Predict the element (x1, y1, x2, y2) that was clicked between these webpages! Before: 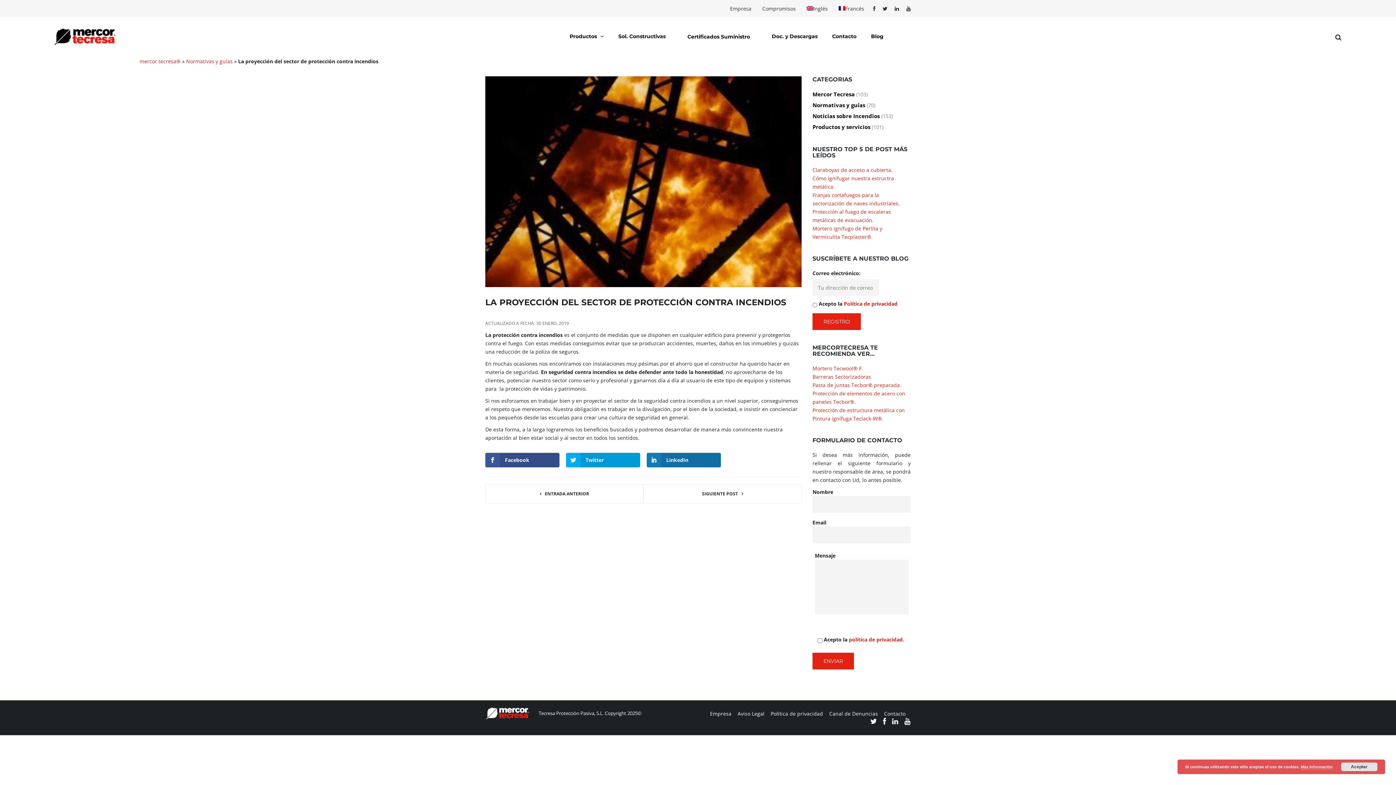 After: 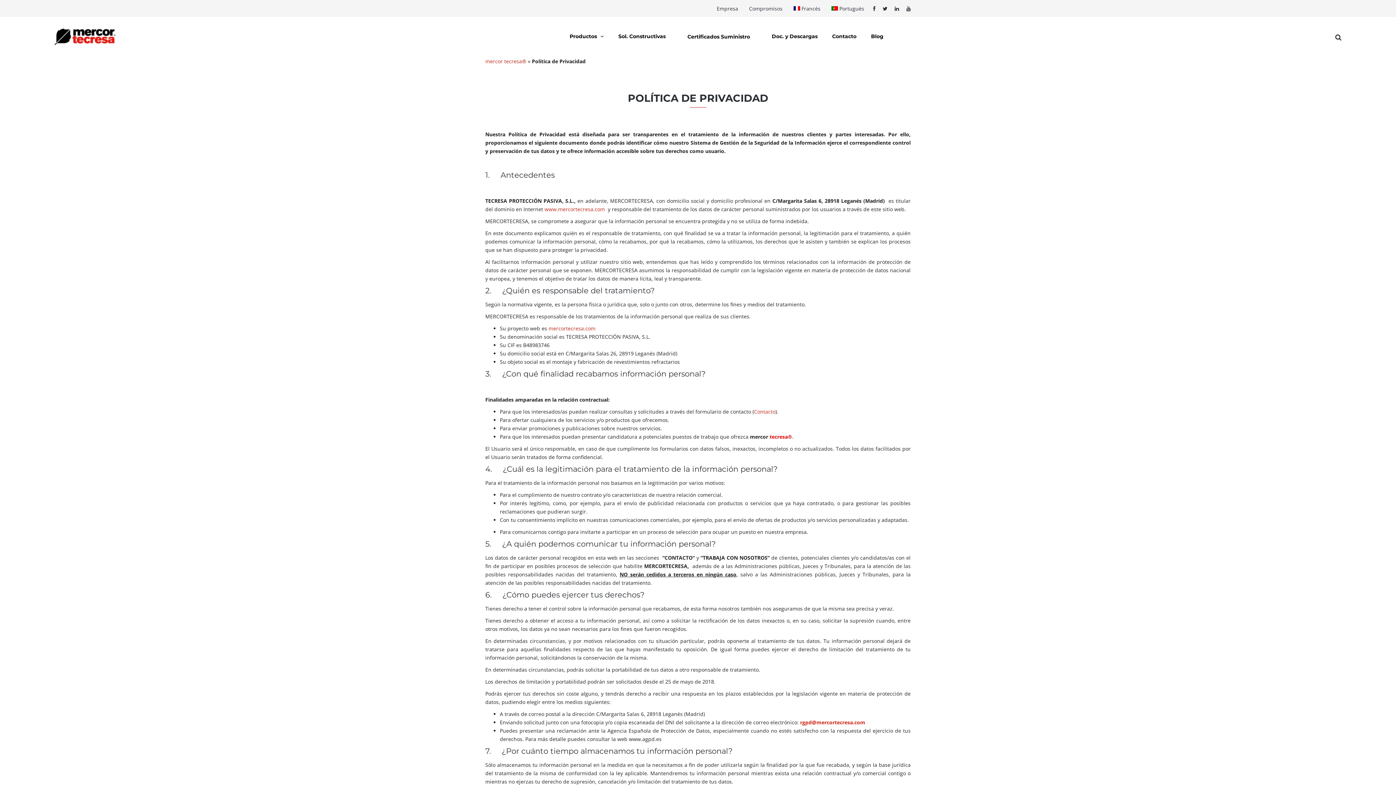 Action: bbox: (770, 710, 823, 717) label: Política de privacidad